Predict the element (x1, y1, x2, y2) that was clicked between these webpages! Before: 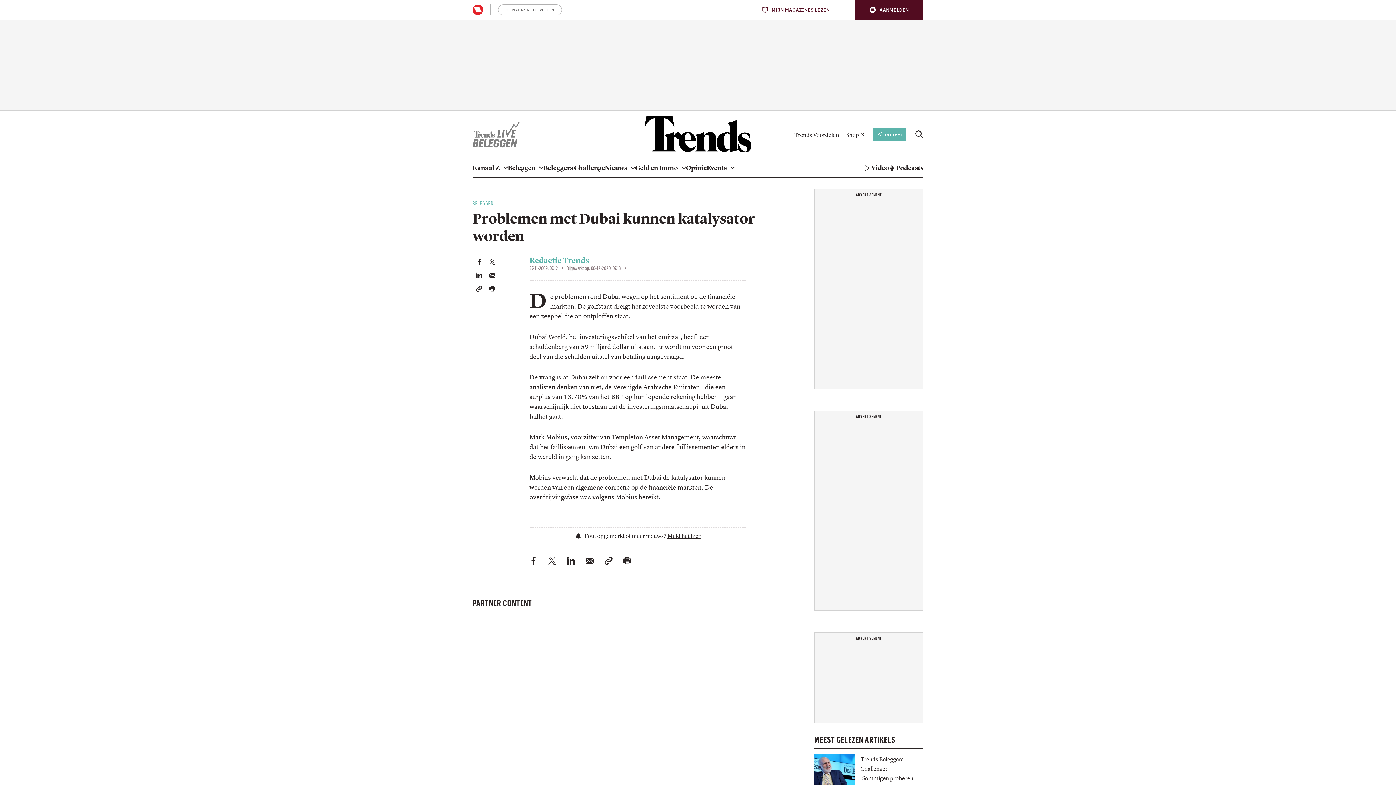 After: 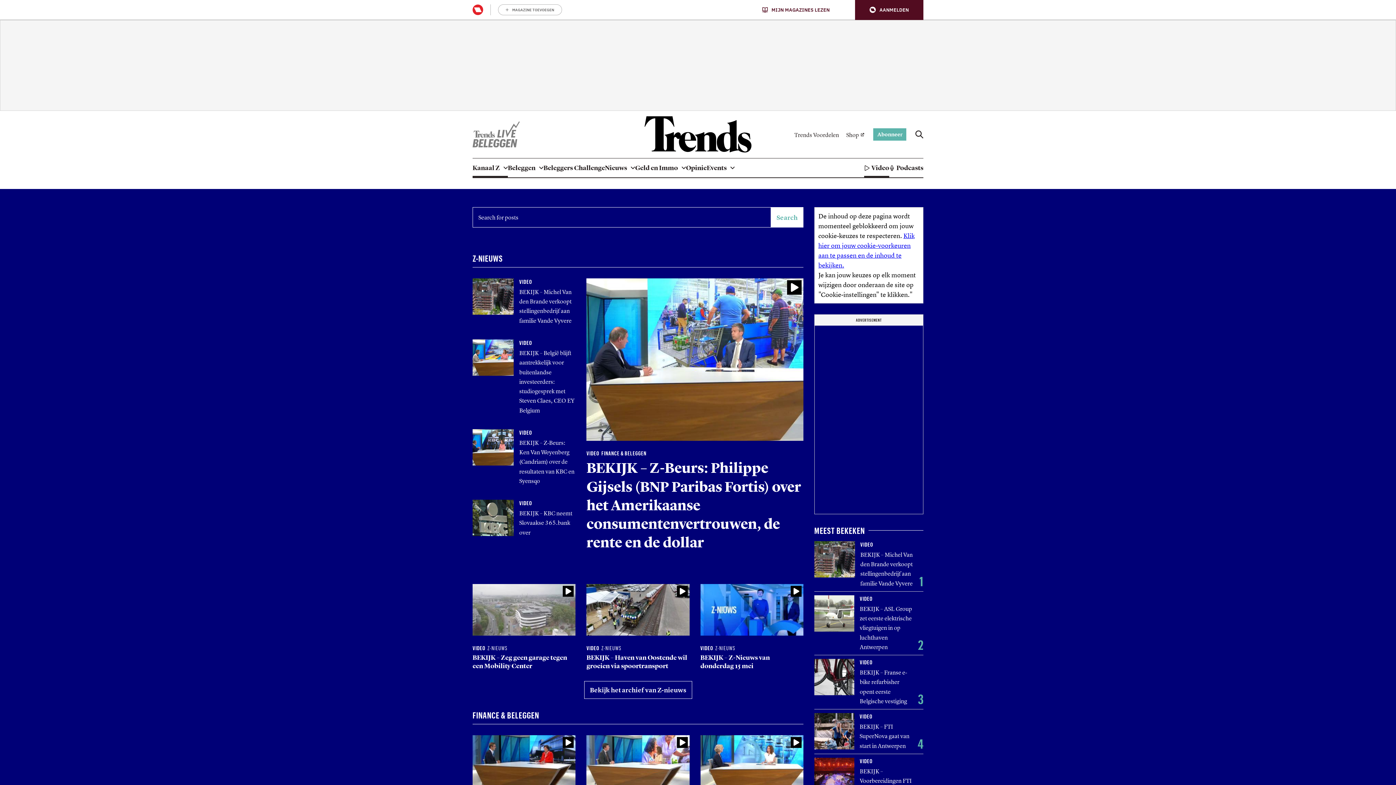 Action: bbox: (864, 158, 889, 177) label: Video